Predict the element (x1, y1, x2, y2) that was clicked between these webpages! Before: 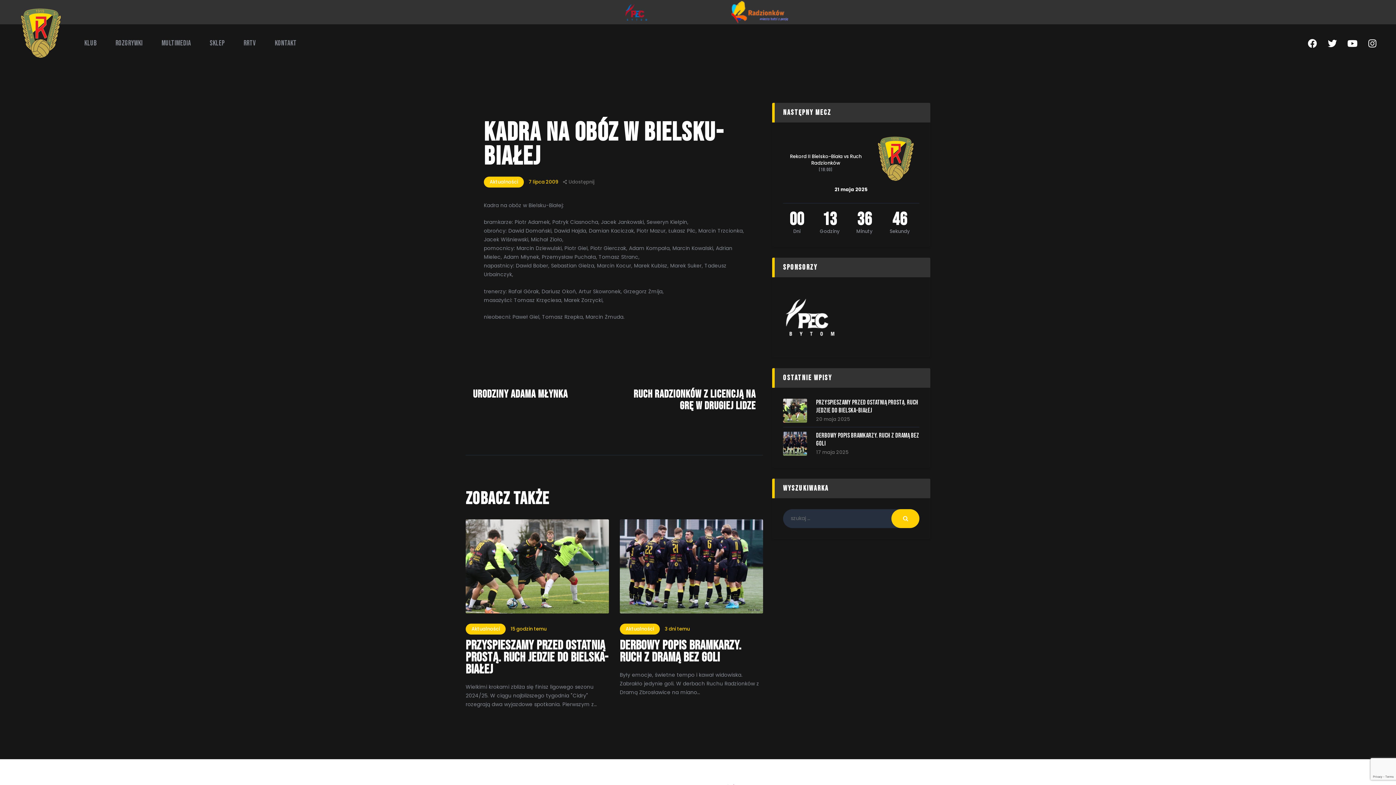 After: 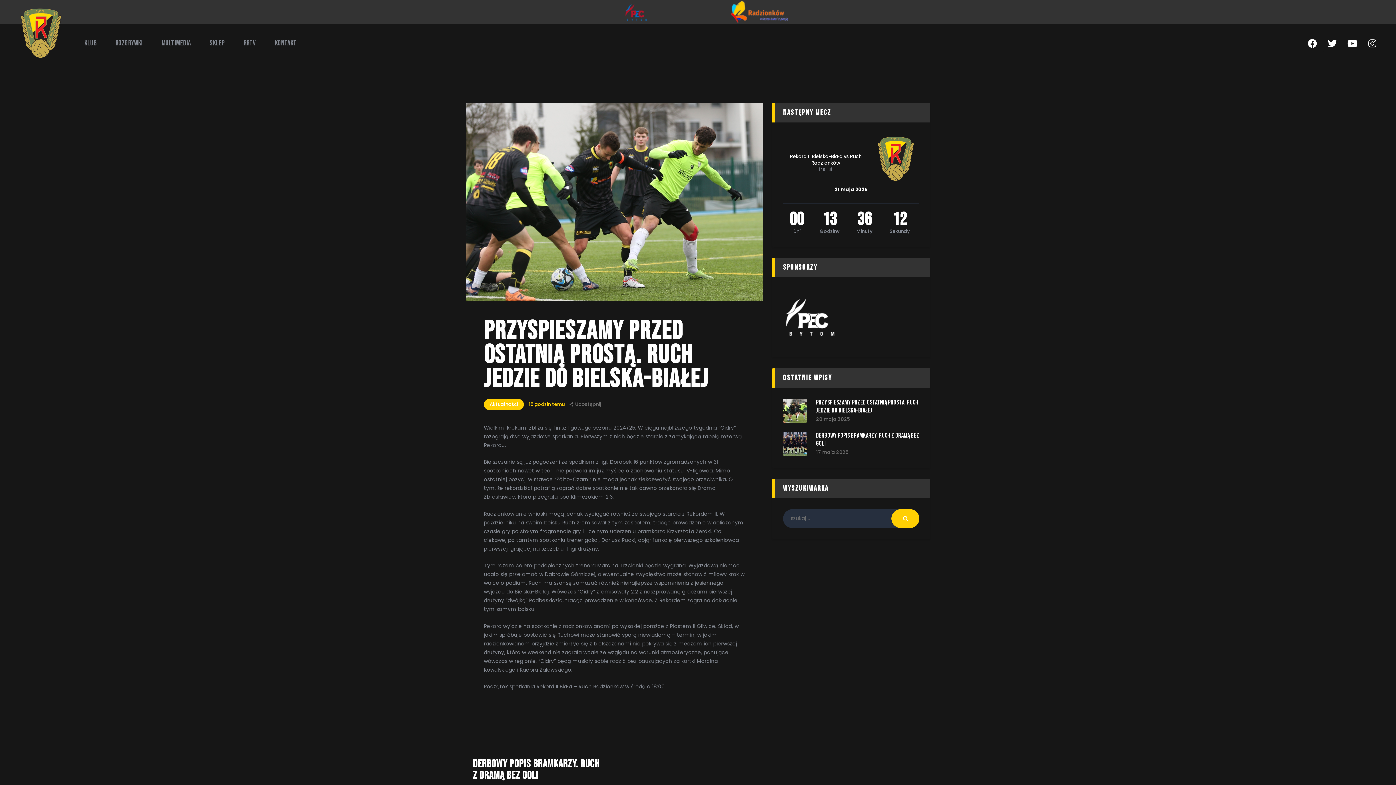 Action: bbox: (465, 519, 609, 613)